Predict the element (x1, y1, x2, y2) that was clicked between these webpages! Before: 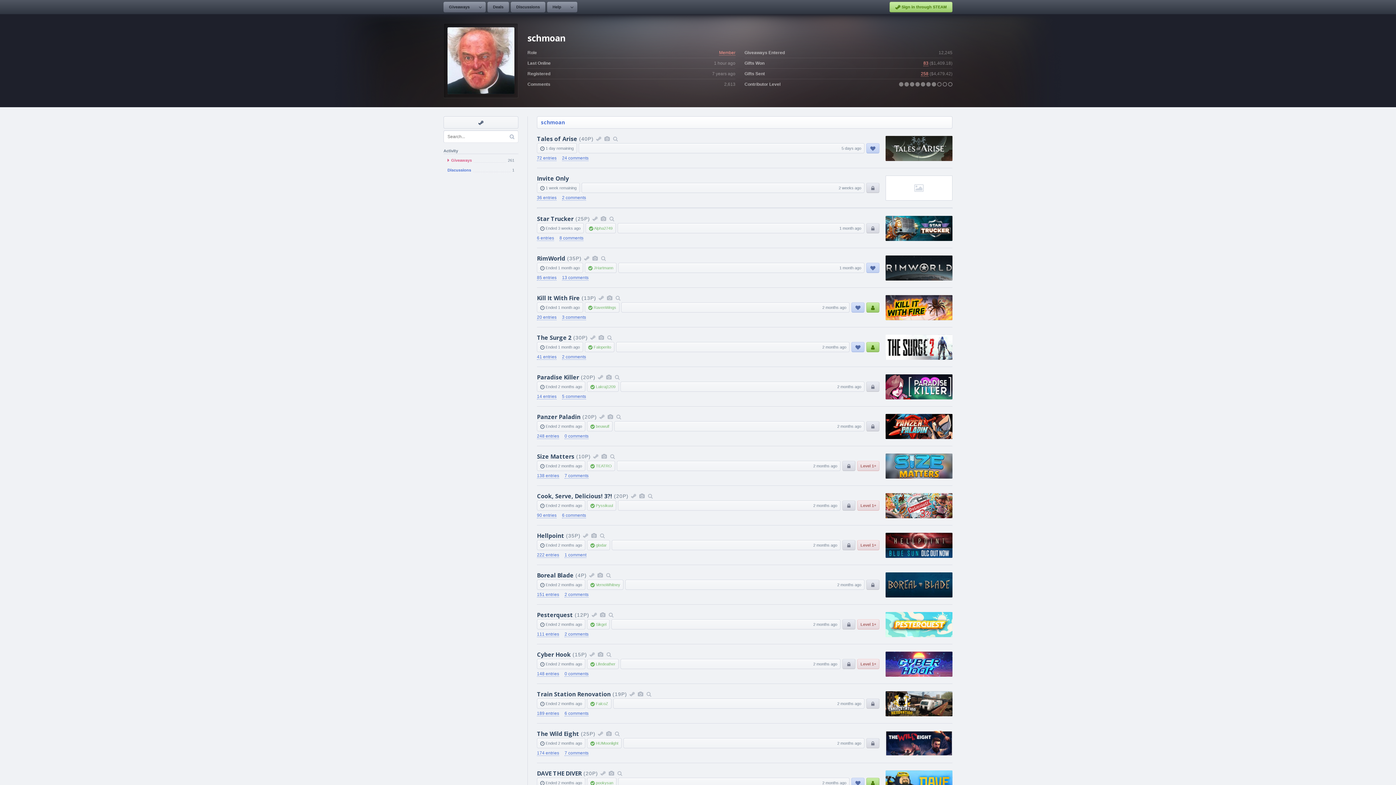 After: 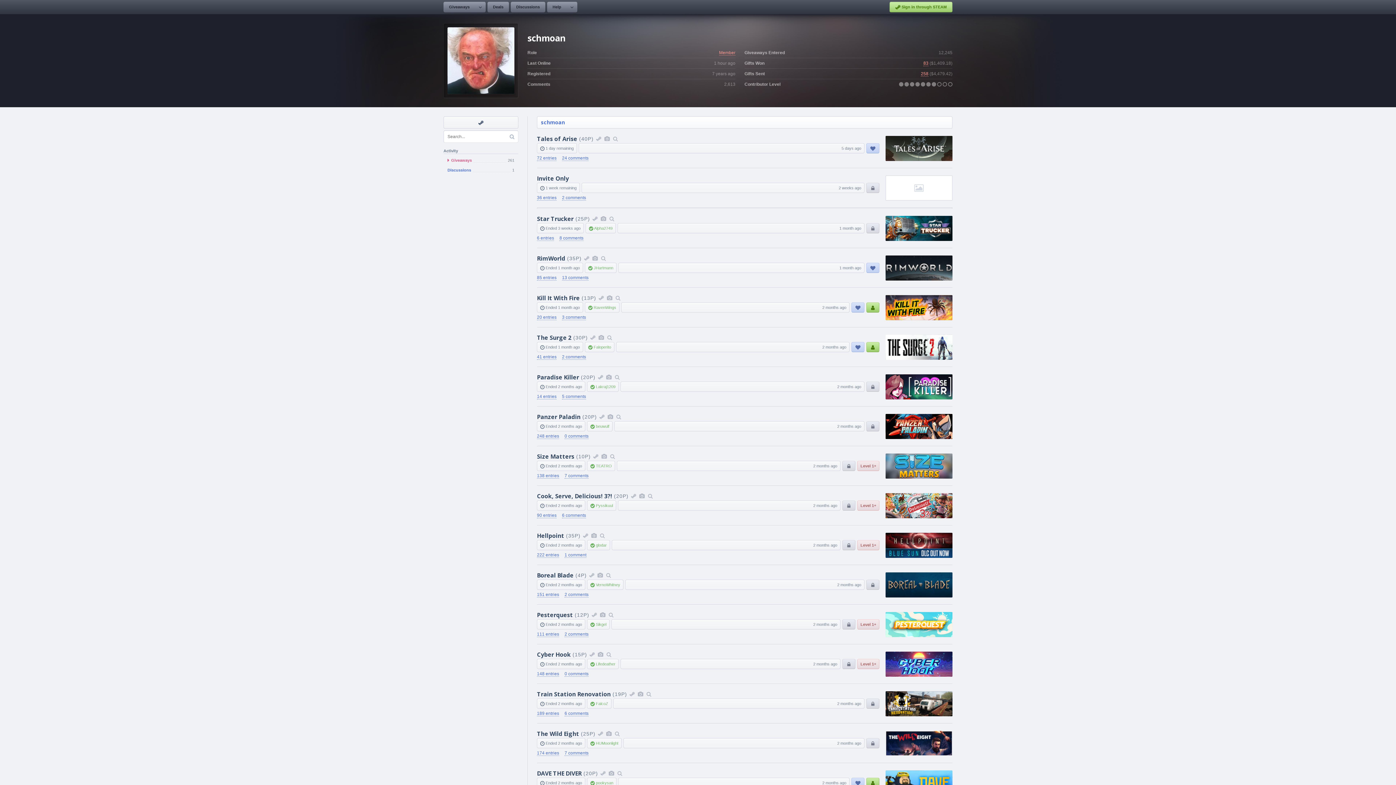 Action: bbox: (885, 414, 952, 439)